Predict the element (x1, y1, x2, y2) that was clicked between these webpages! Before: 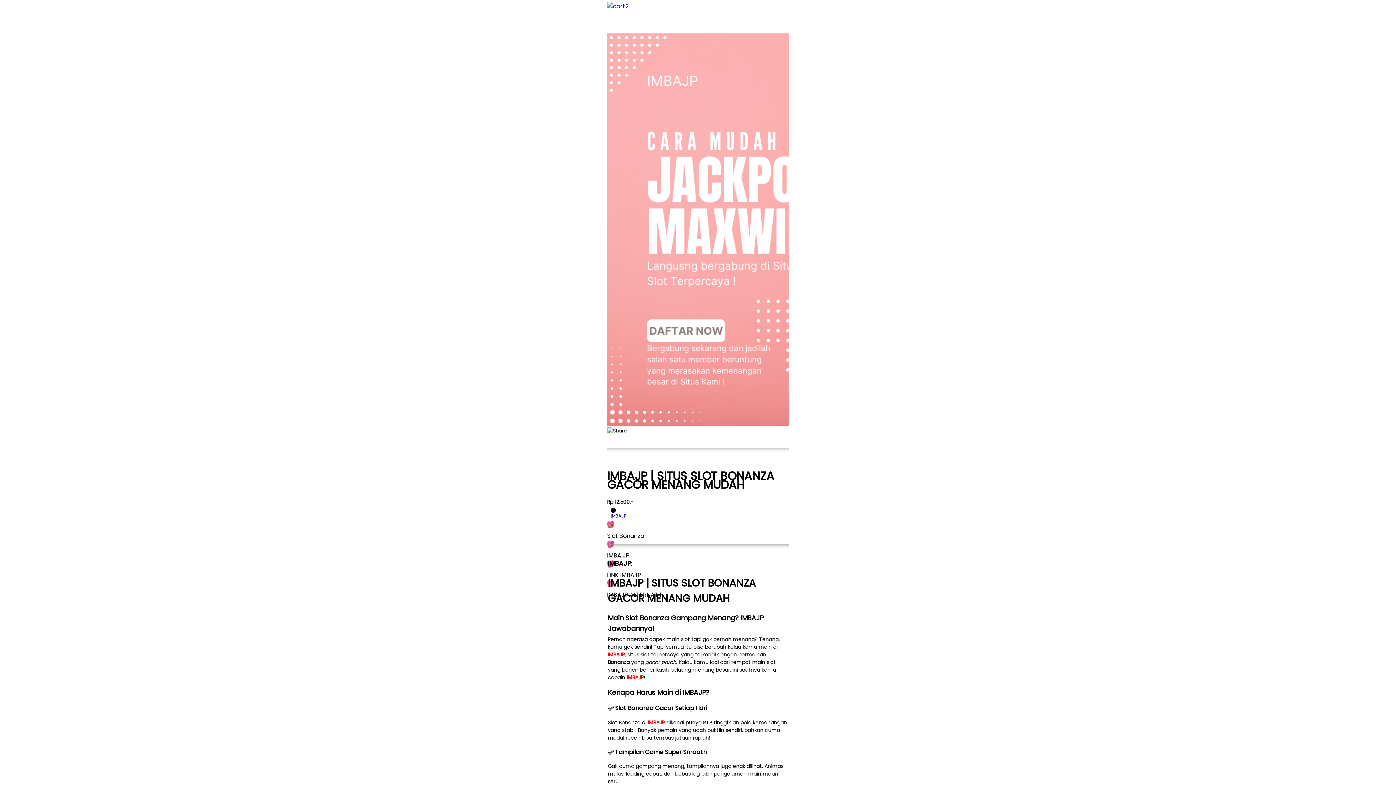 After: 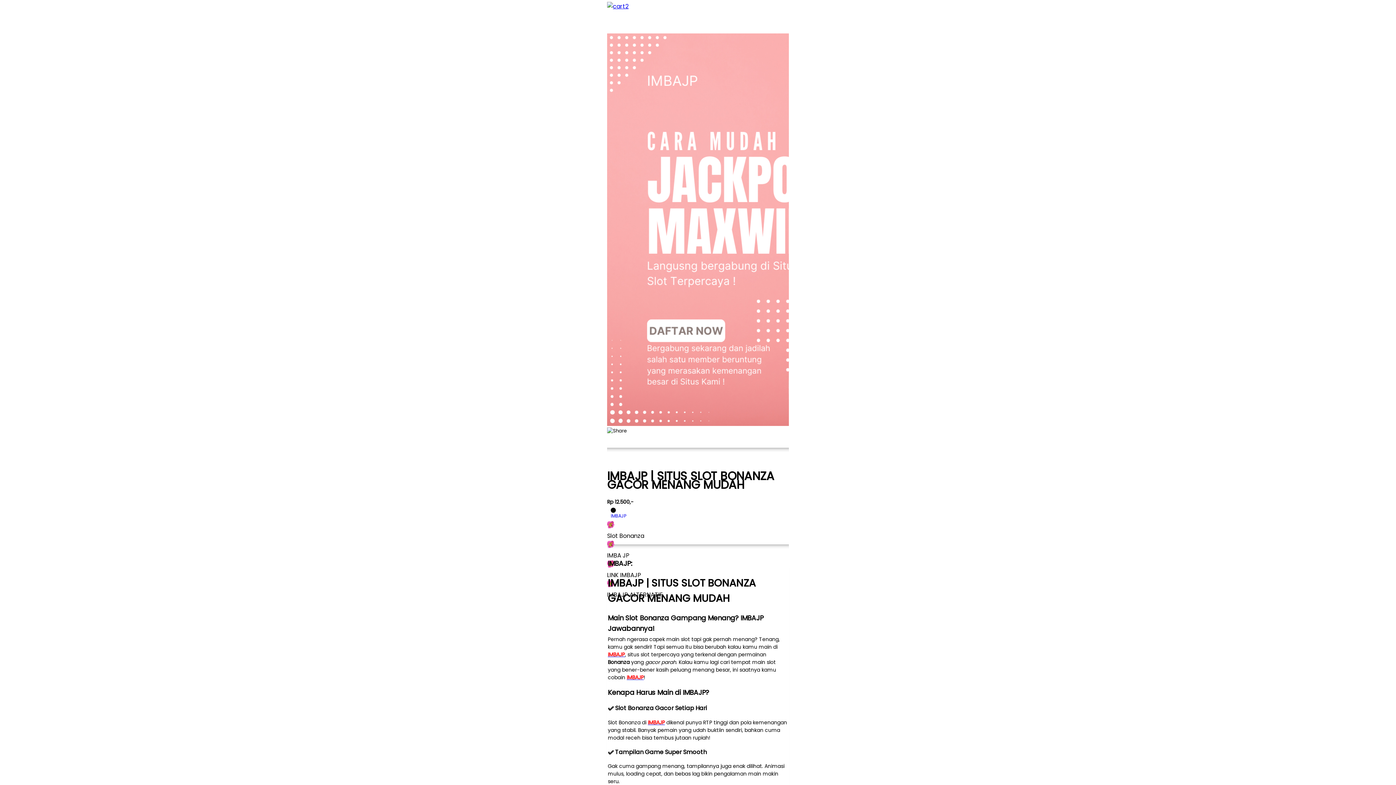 Action: label: IMBAJP bbox: (626, 674, 644, 681)